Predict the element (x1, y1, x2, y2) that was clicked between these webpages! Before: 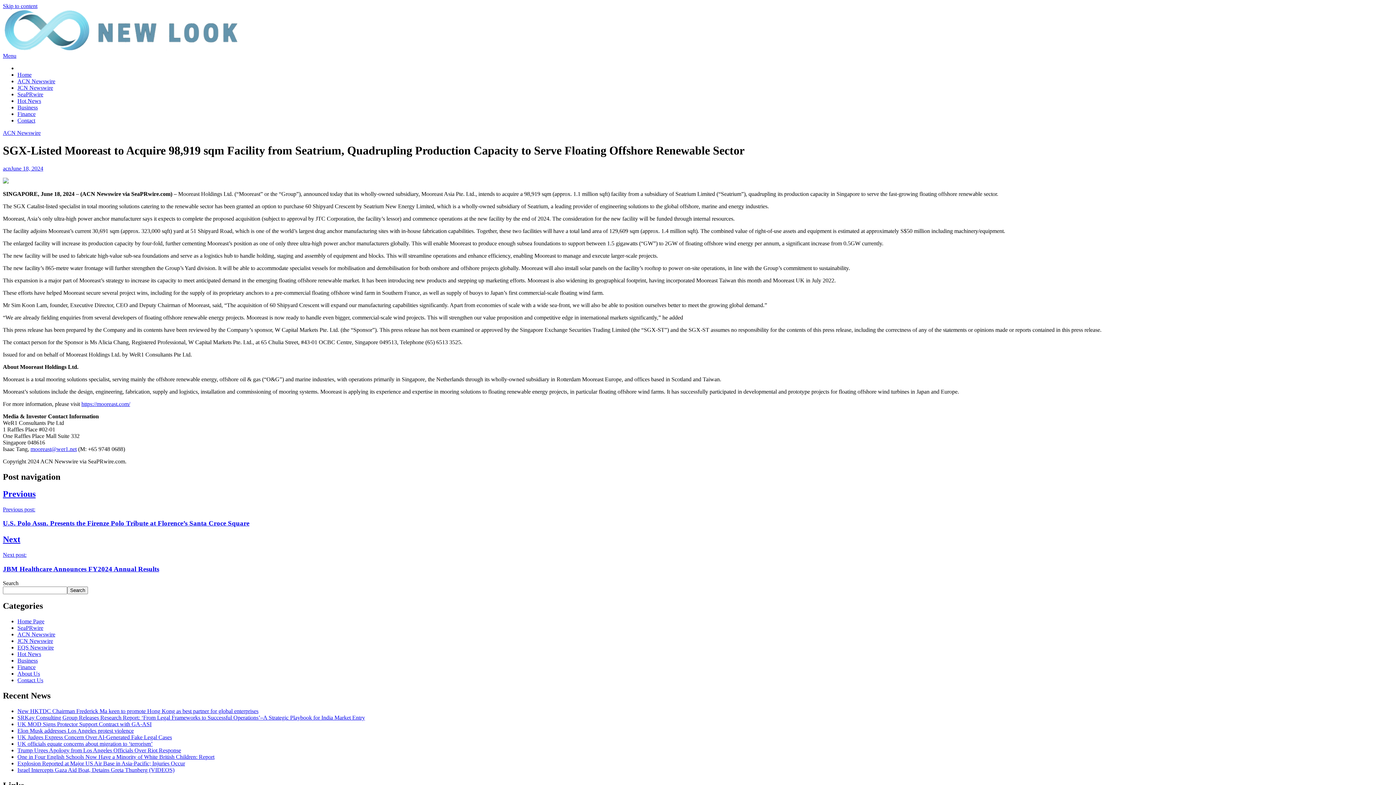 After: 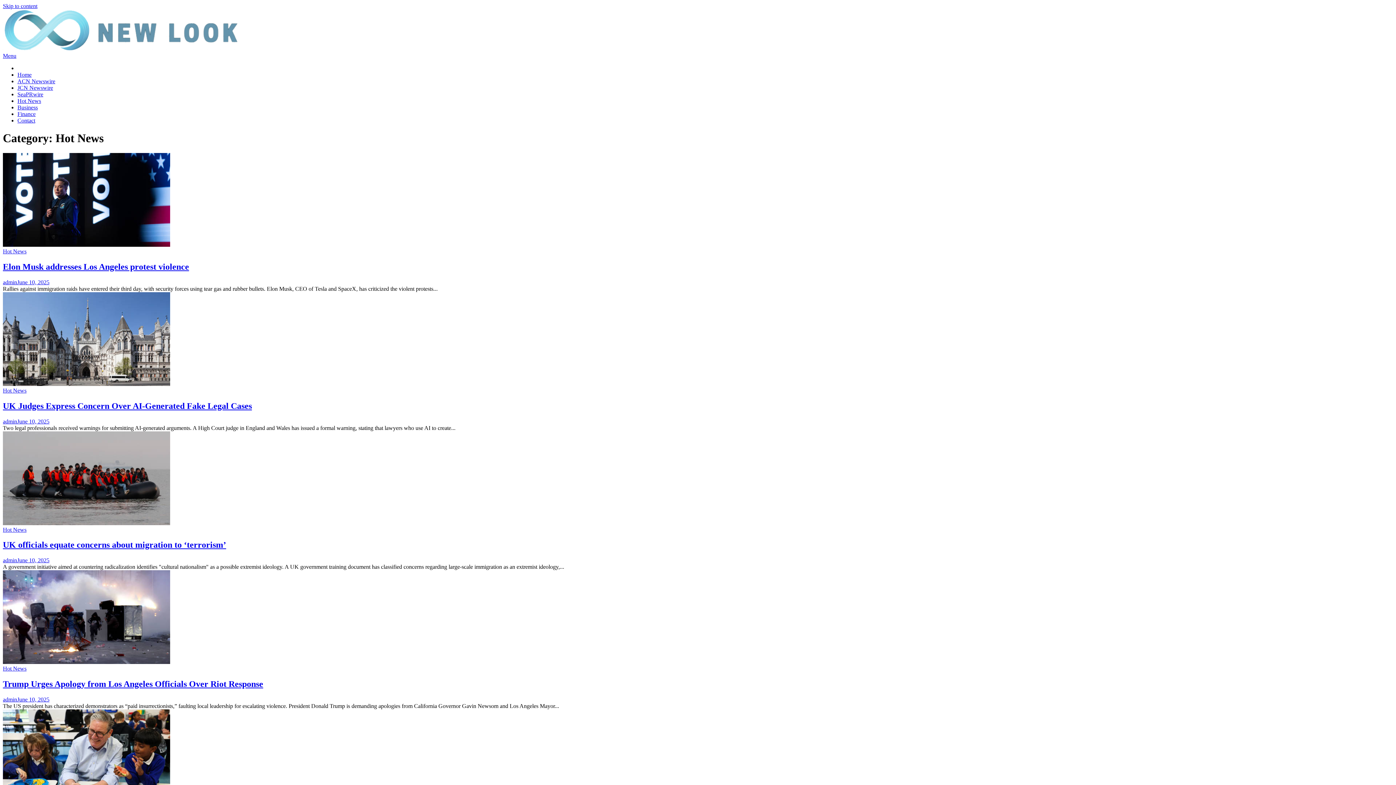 Action: label: Hot News bbox: (17, 651, 41, 657)